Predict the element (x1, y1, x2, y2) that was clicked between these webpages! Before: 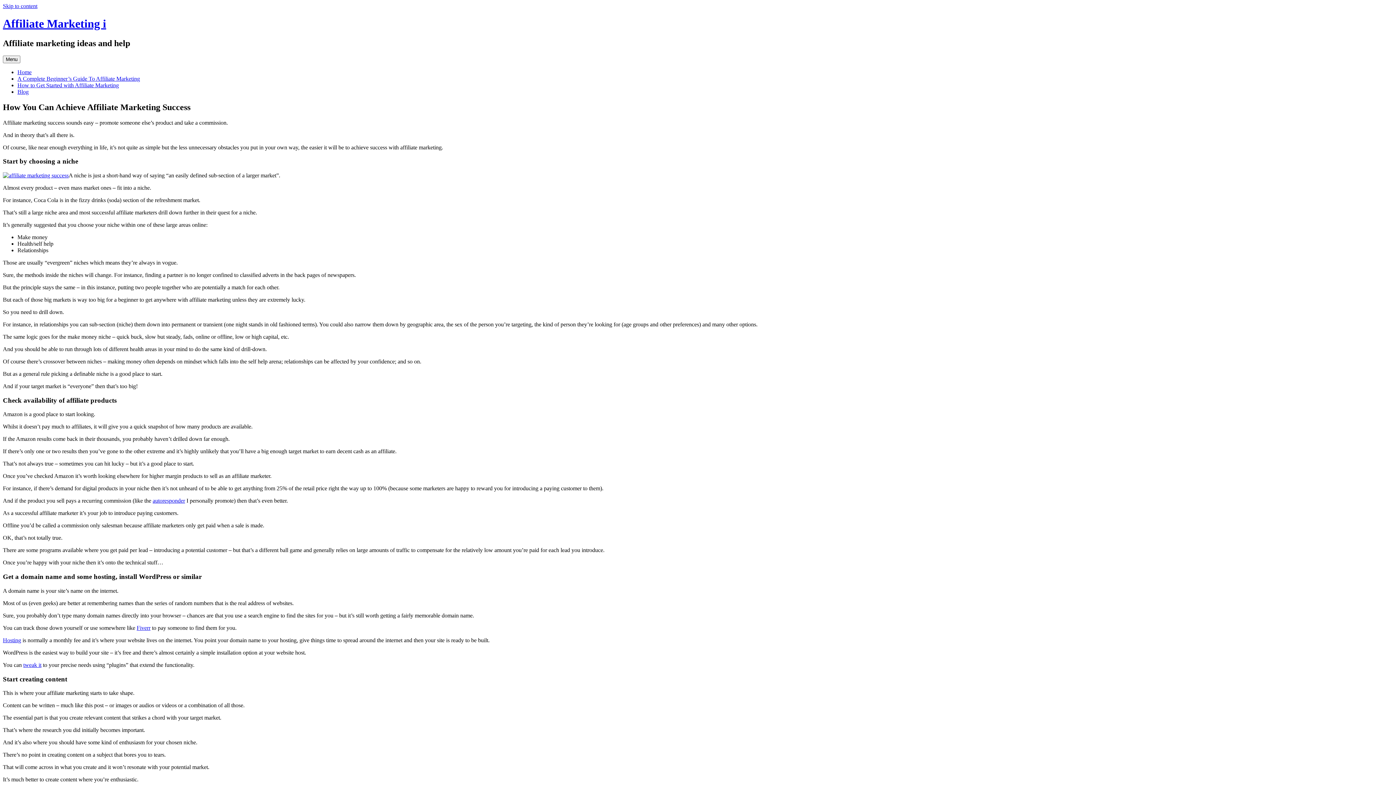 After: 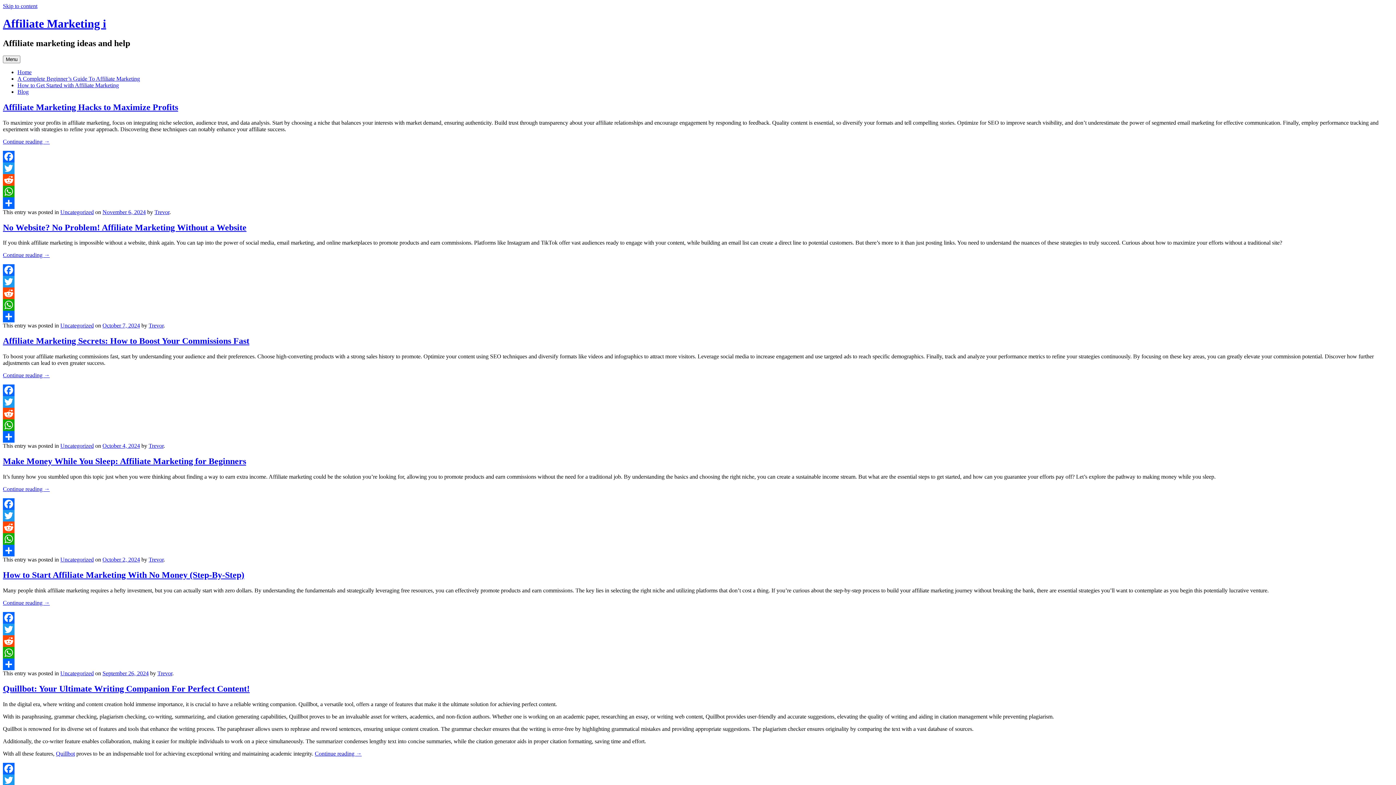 Action: label: Affiliate Marketing i bbox: (2, 17, 106, 30)